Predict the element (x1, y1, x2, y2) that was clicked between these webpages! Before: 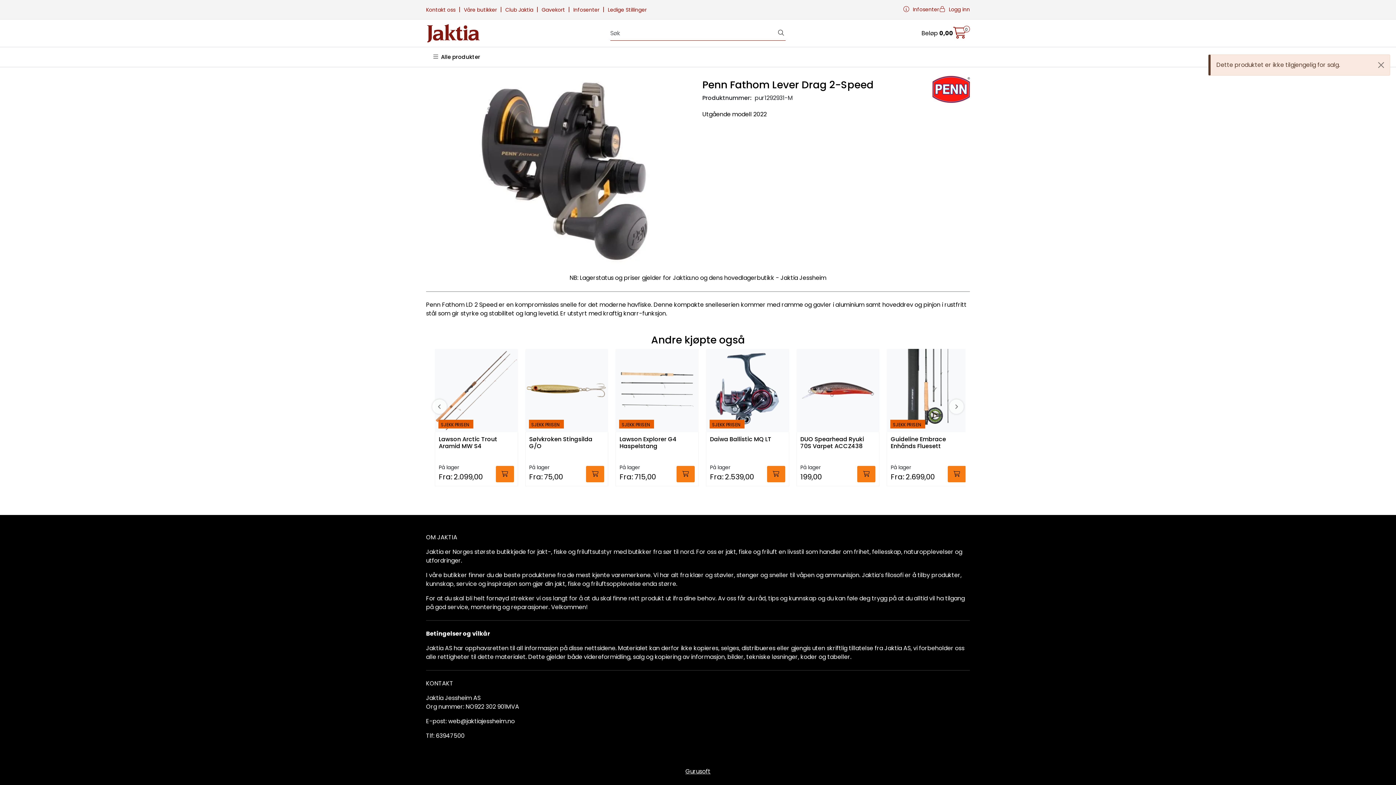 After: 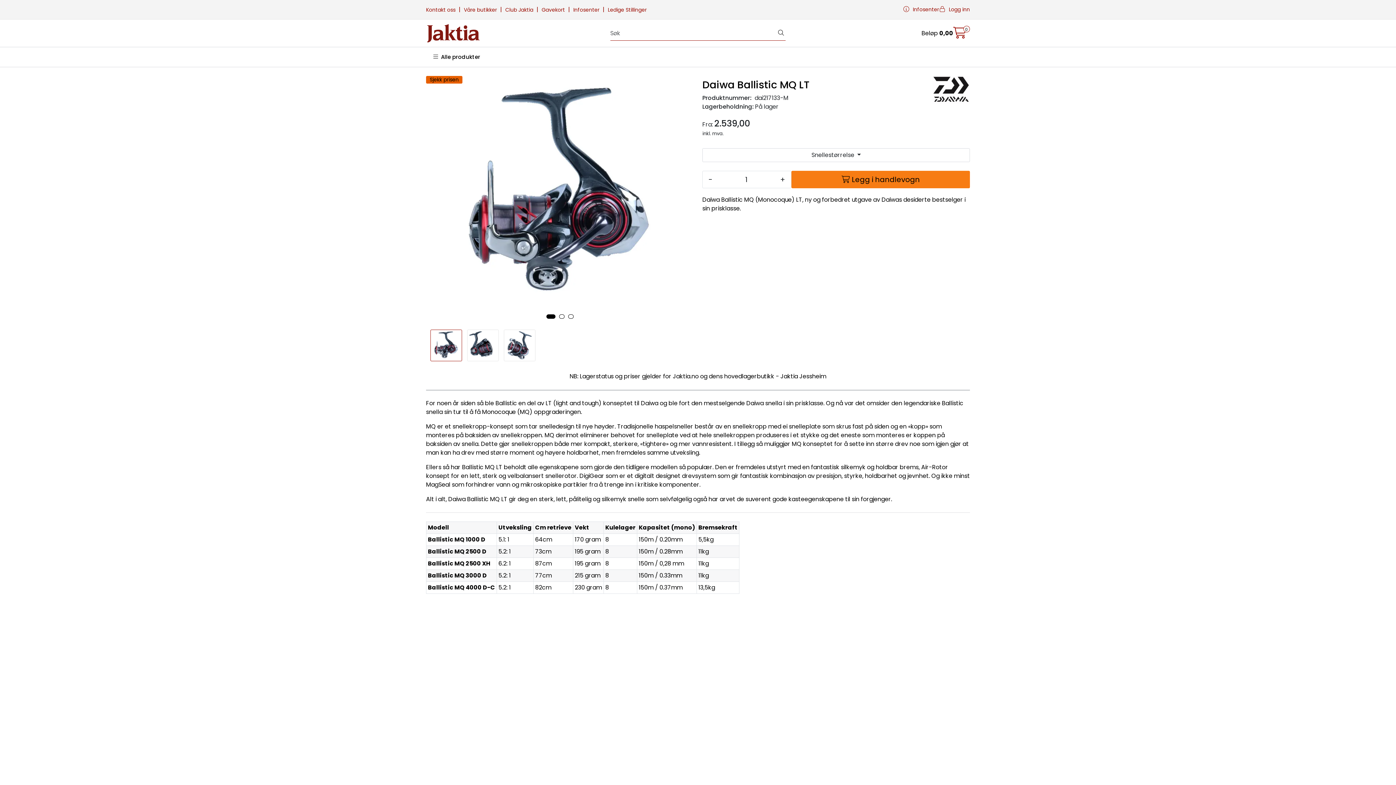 Action: label: Daiwa Ballistic MQ LT bbox: (710, 435, 771, 457)